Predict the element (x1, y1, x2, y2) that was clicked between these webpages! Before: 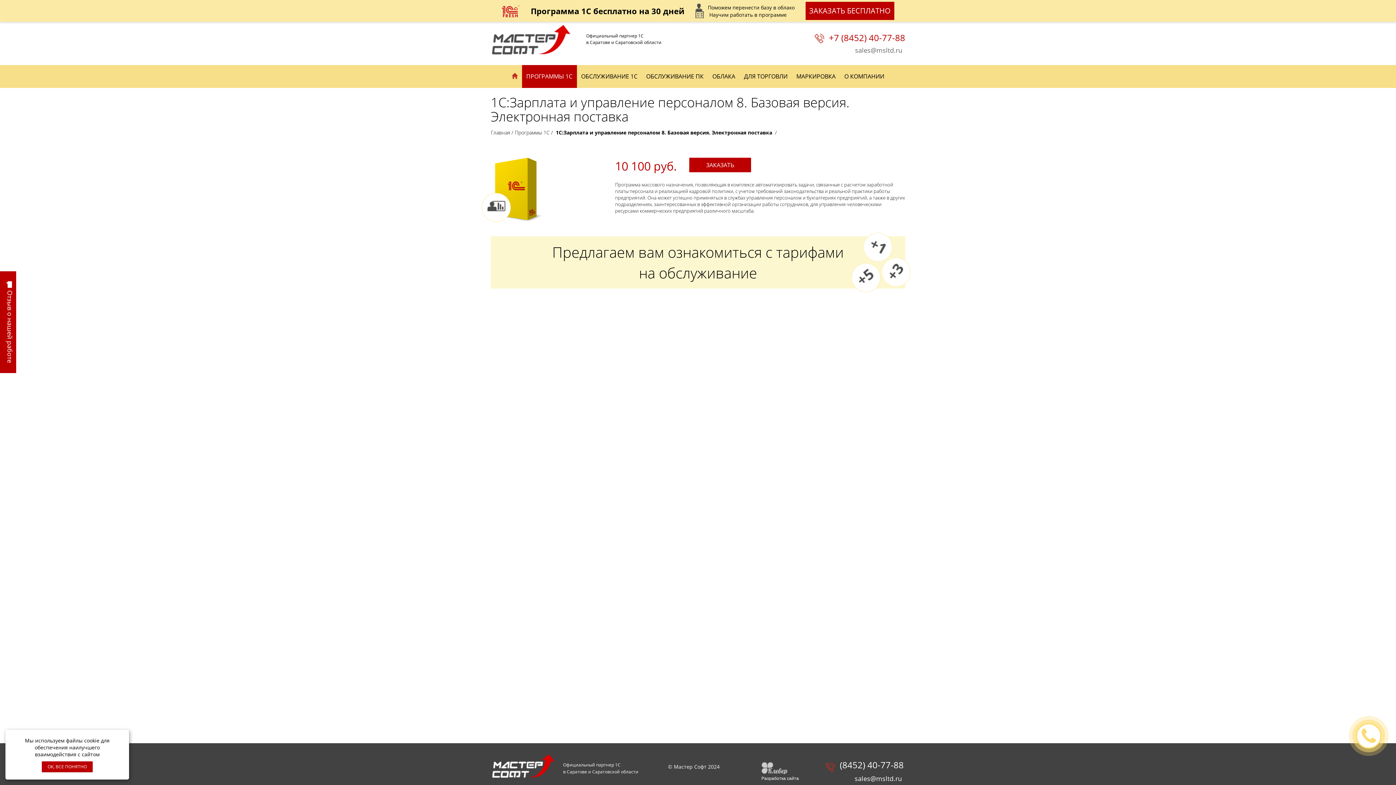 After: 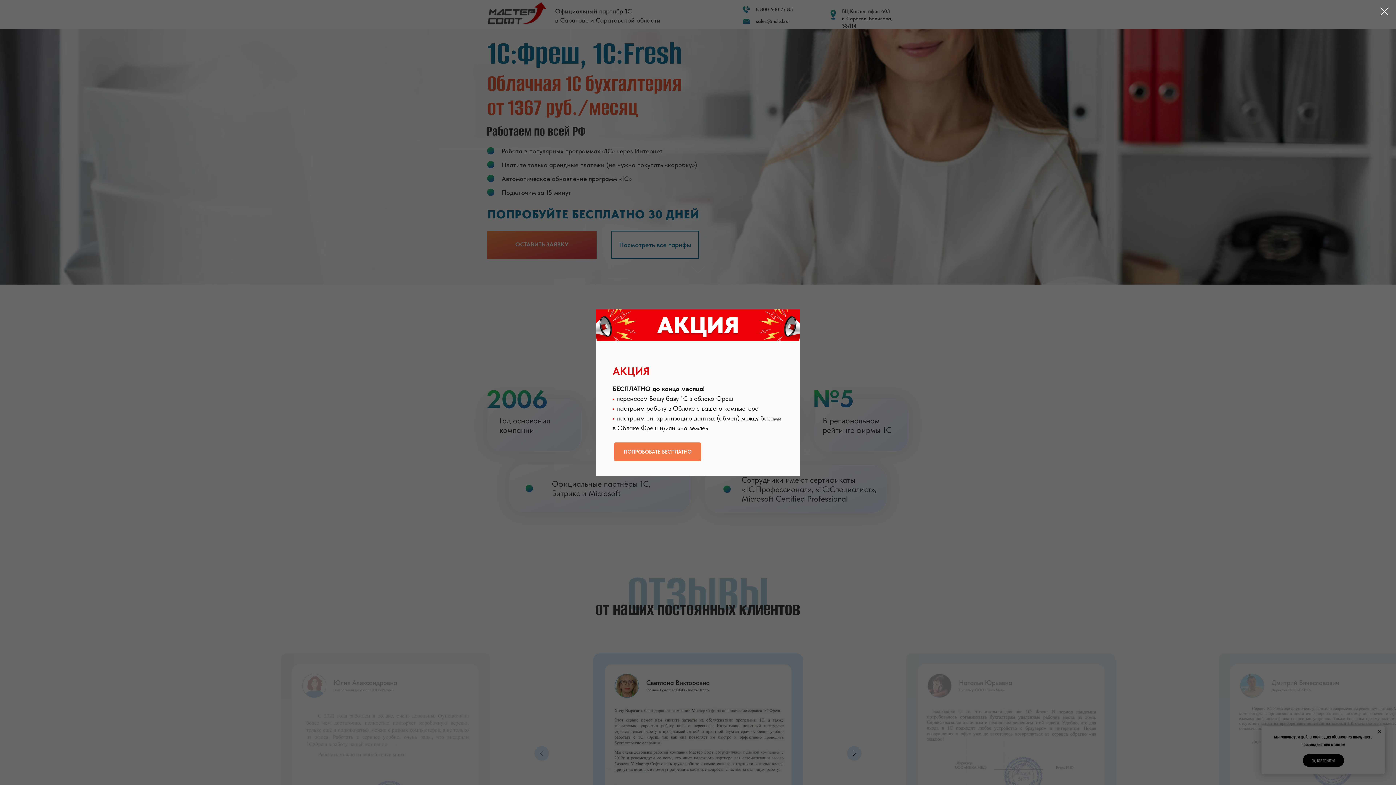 Action: label: ОБЛАКА bbox: (708, 65, 739, 88)